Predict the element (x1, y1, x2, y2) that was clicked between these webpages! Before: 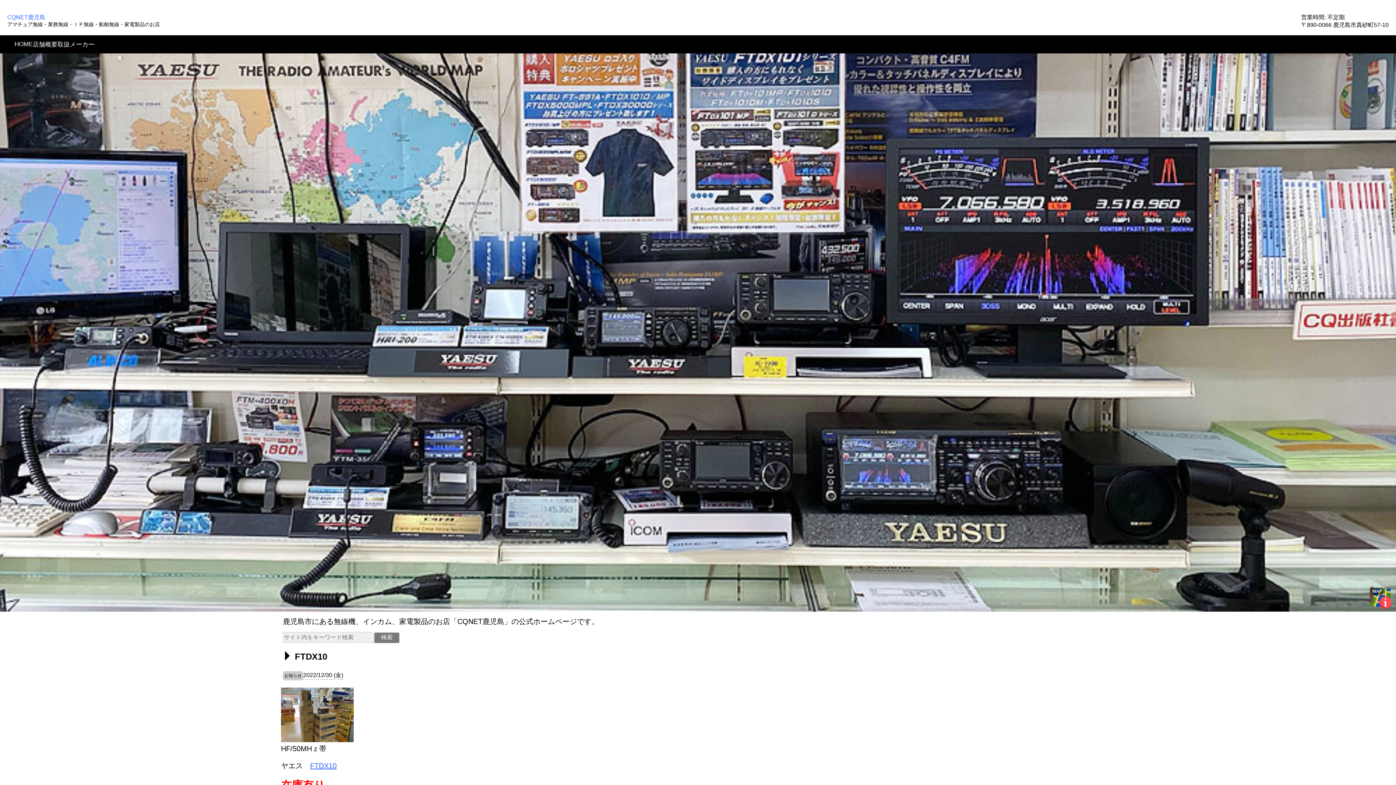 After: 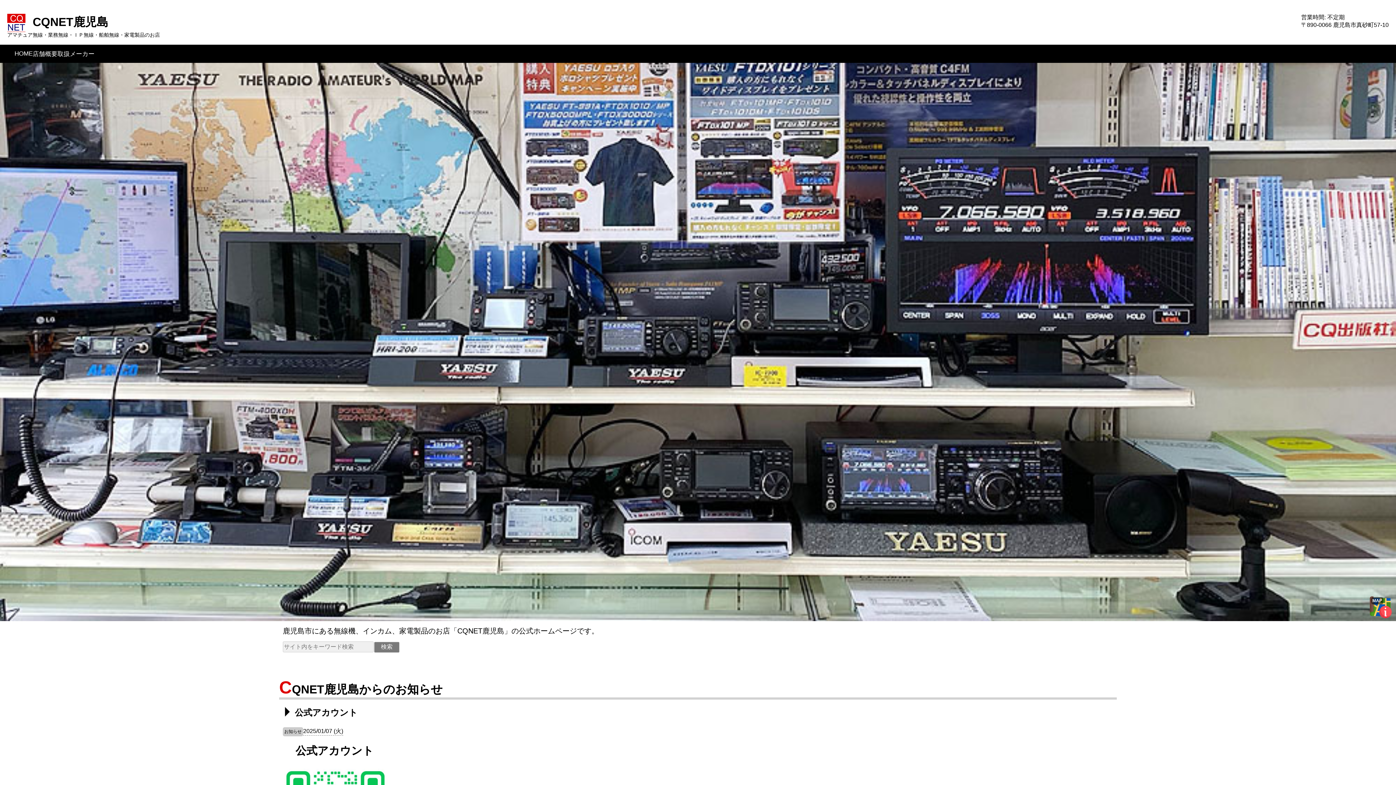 Action: bbox: (14, 40, 32, 47) label: HOME